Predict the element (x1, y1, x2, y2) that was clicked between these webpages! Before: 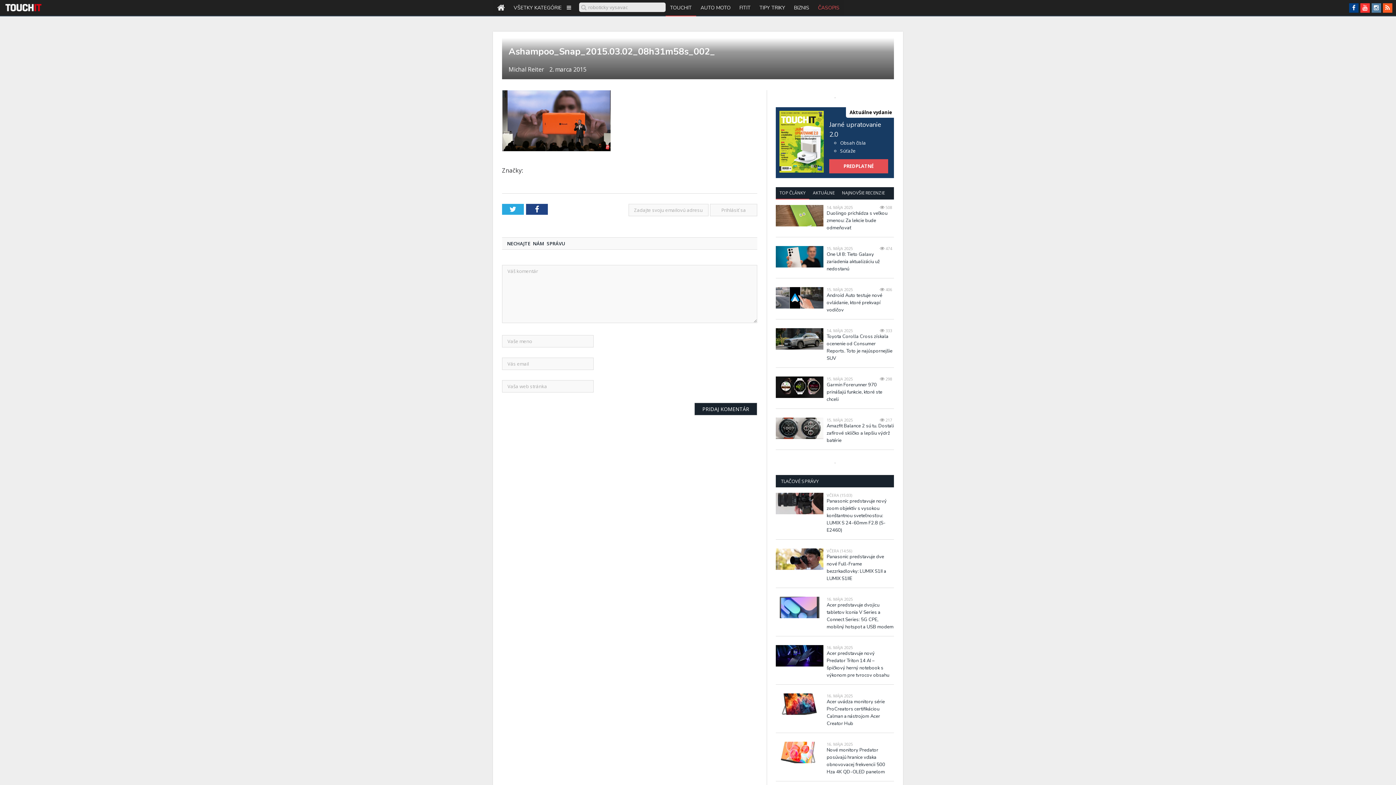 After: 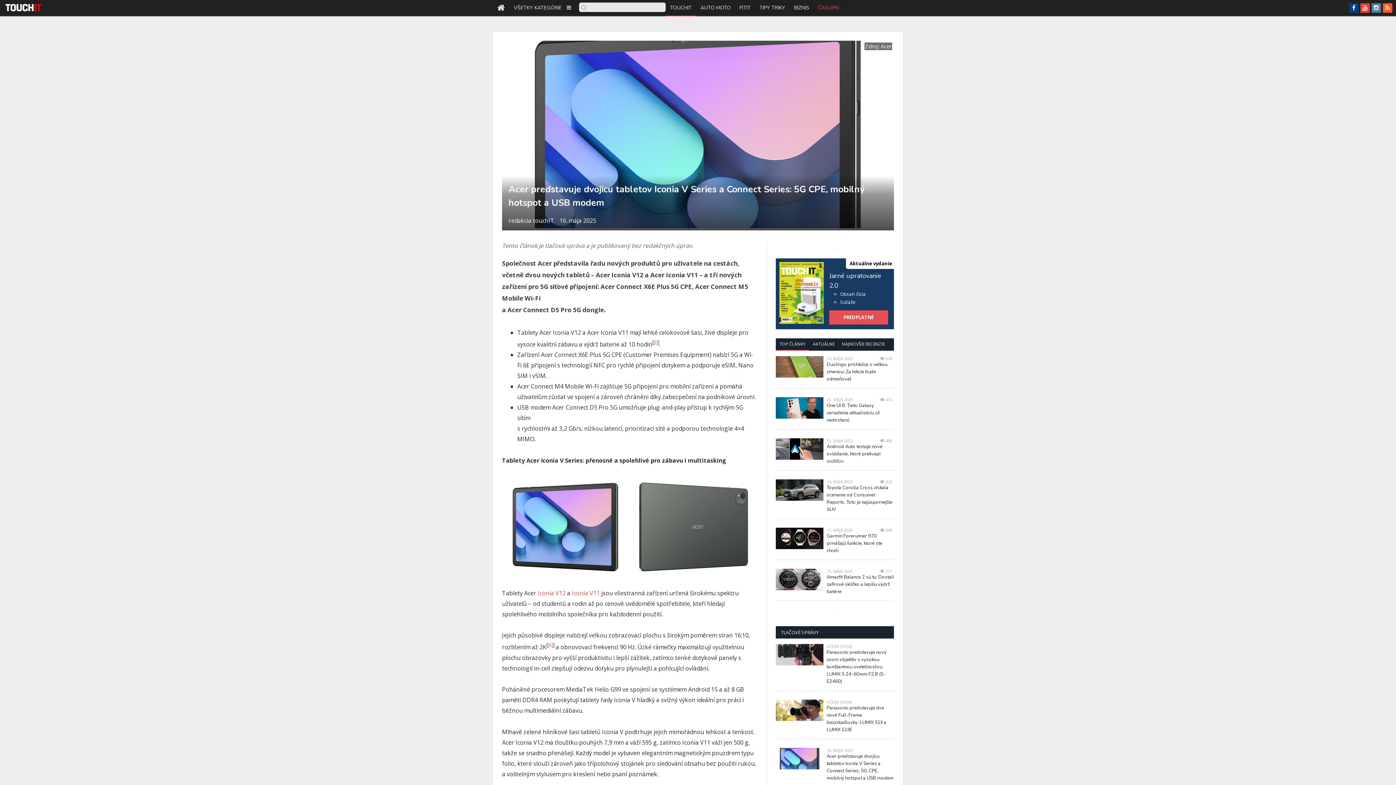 Action: label: Acer predstavuje dvojicu tabletov Iconia V Series a Connect Series: 5G CPE, mobilný hotspot a USB modem bbox: (826, 601, 894, 630)